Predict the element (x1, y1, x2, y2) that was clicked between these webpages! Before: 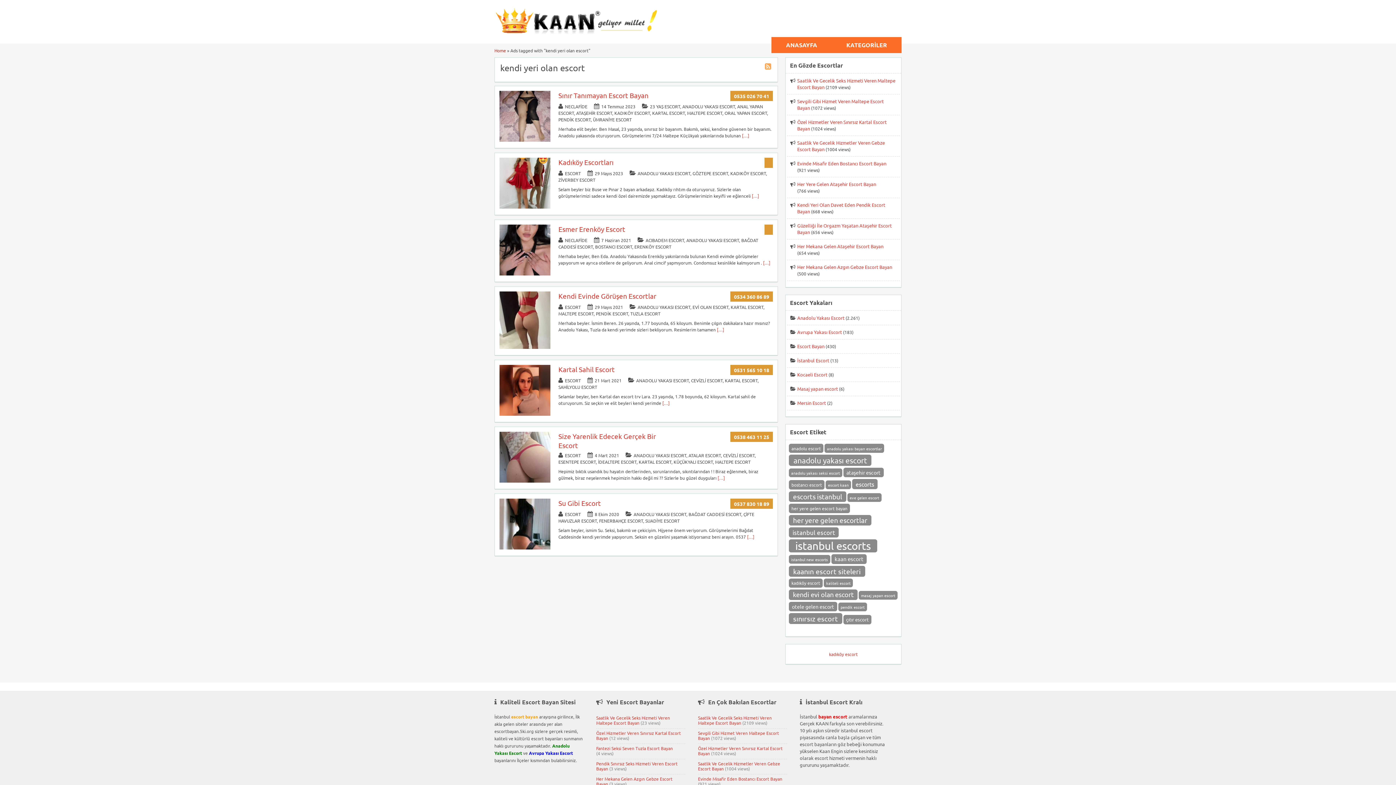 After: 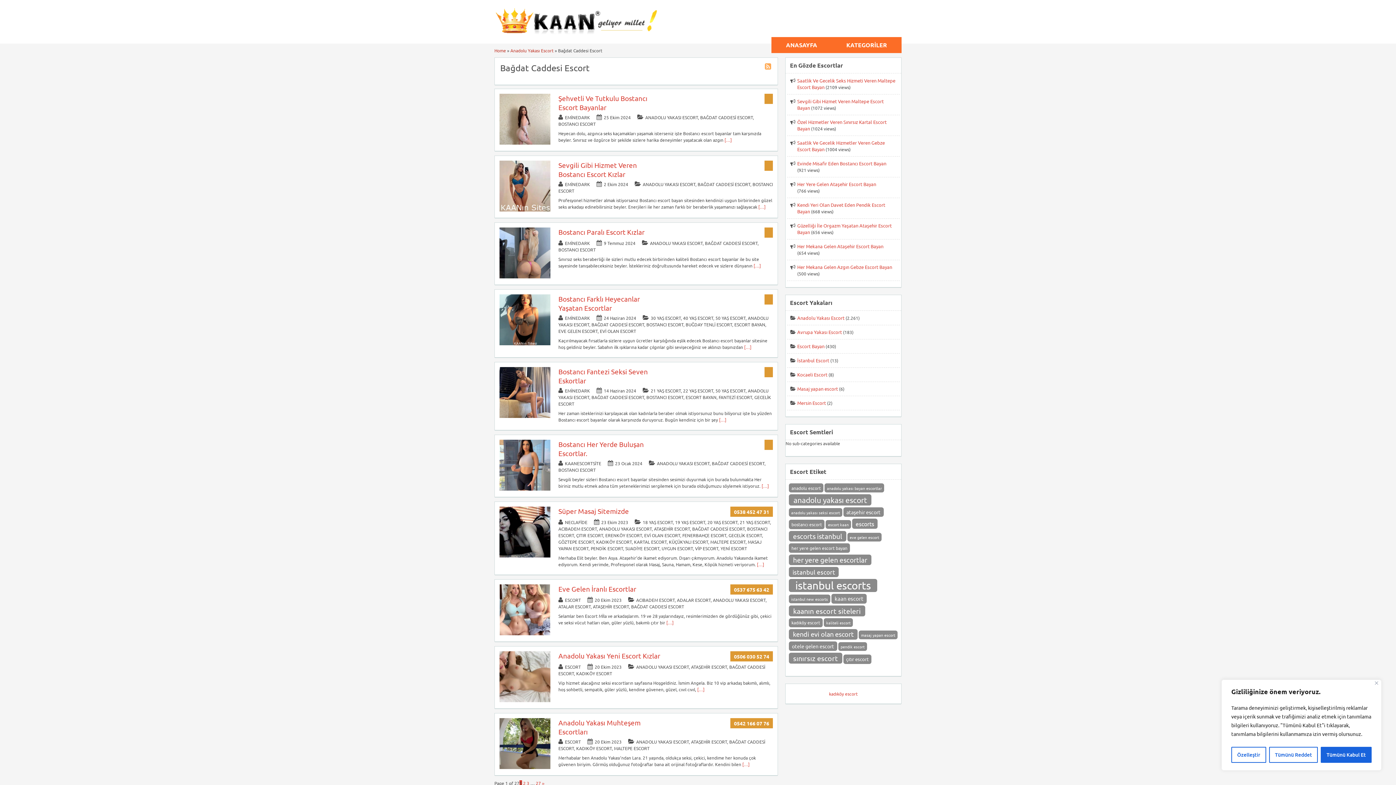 Action: bbox: (688, 511, 741, 518) label: BAĞDAT CADDESİ ESCORT